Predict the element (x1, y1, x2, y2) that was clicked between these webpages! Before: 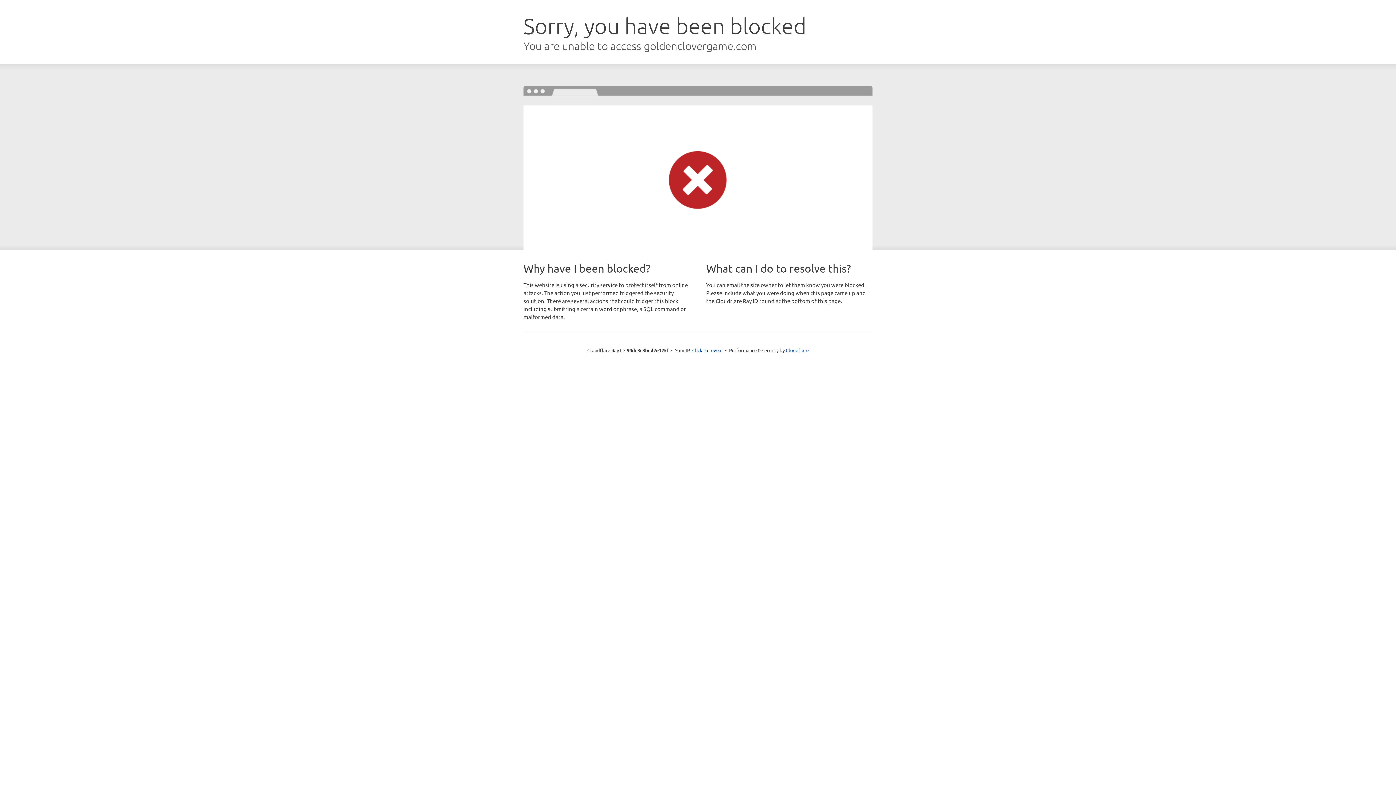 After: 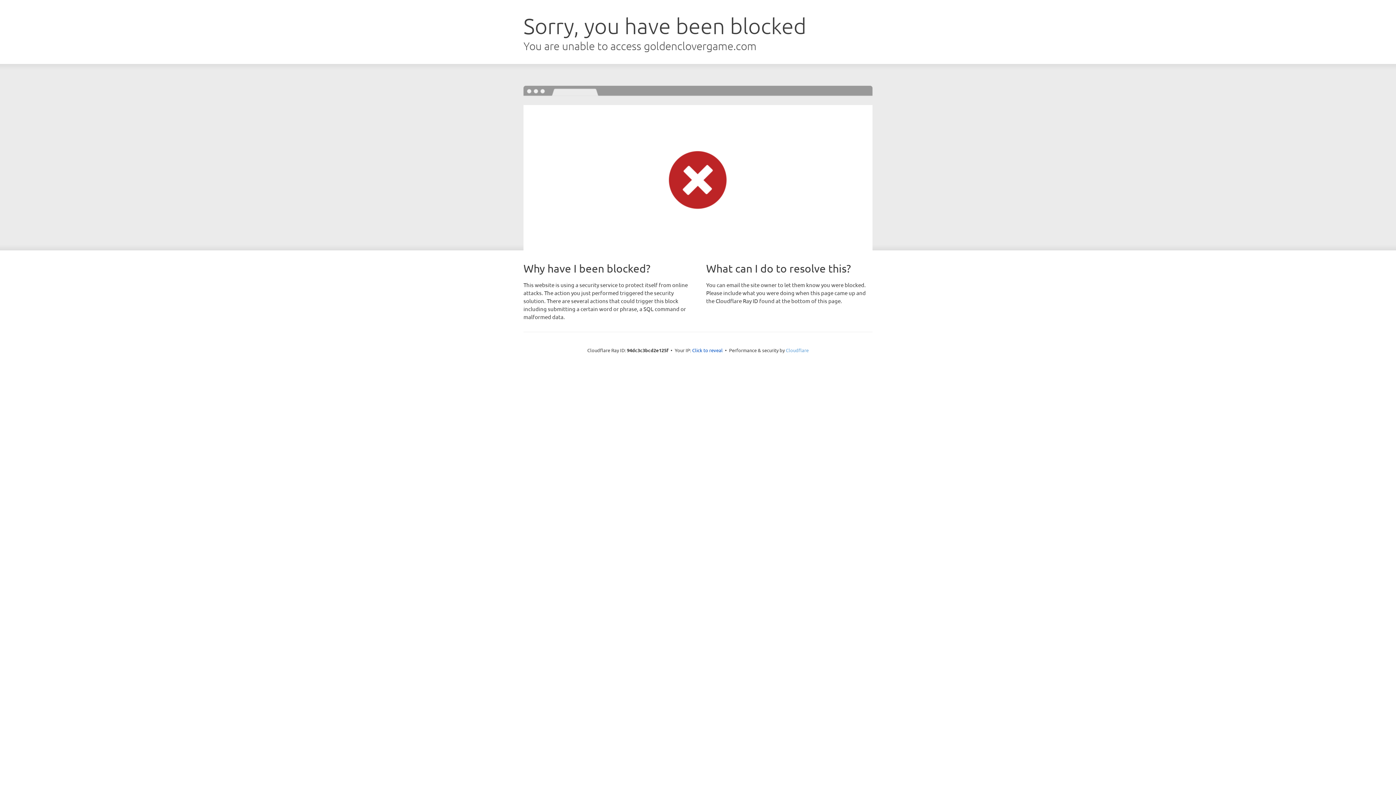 Action: bbox: (786, 347, 808, 353) label: Cloudflare